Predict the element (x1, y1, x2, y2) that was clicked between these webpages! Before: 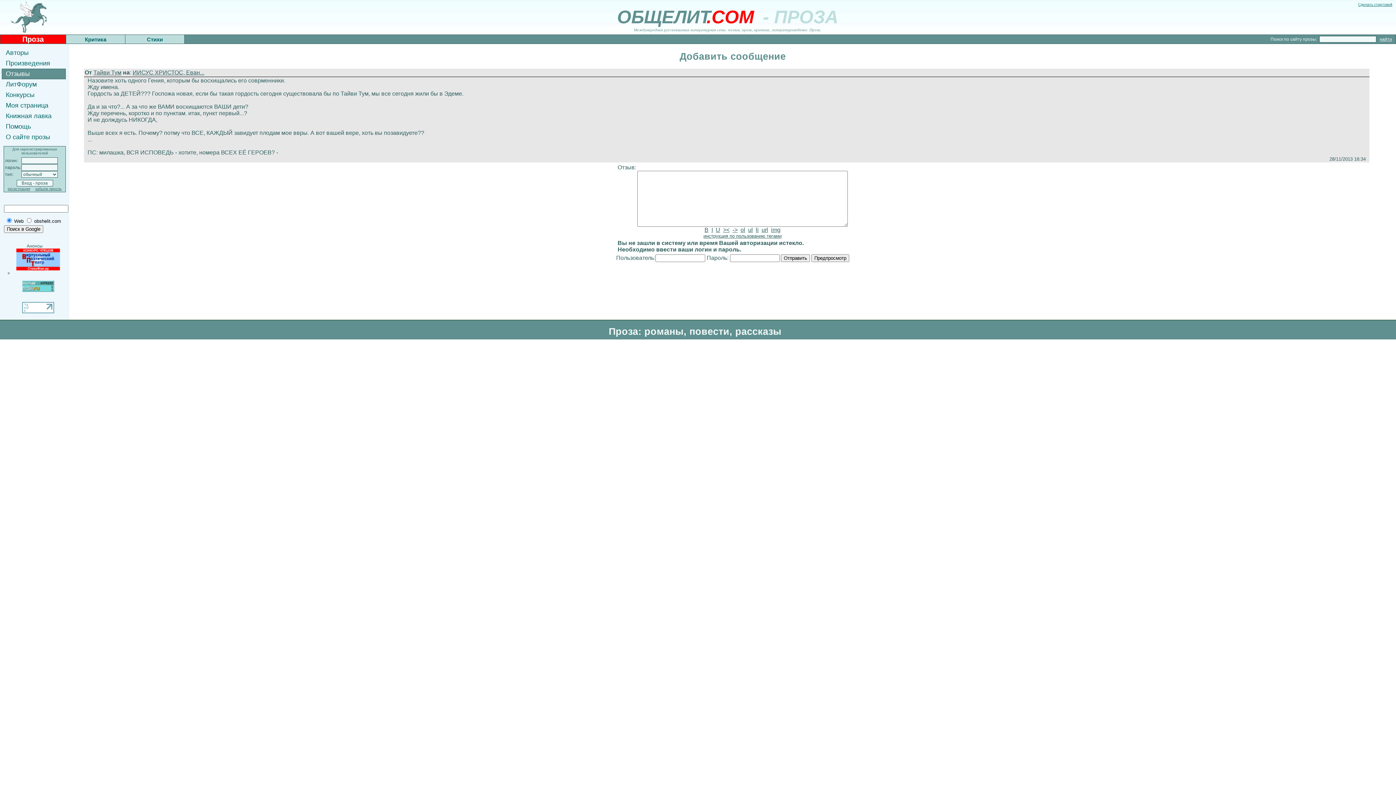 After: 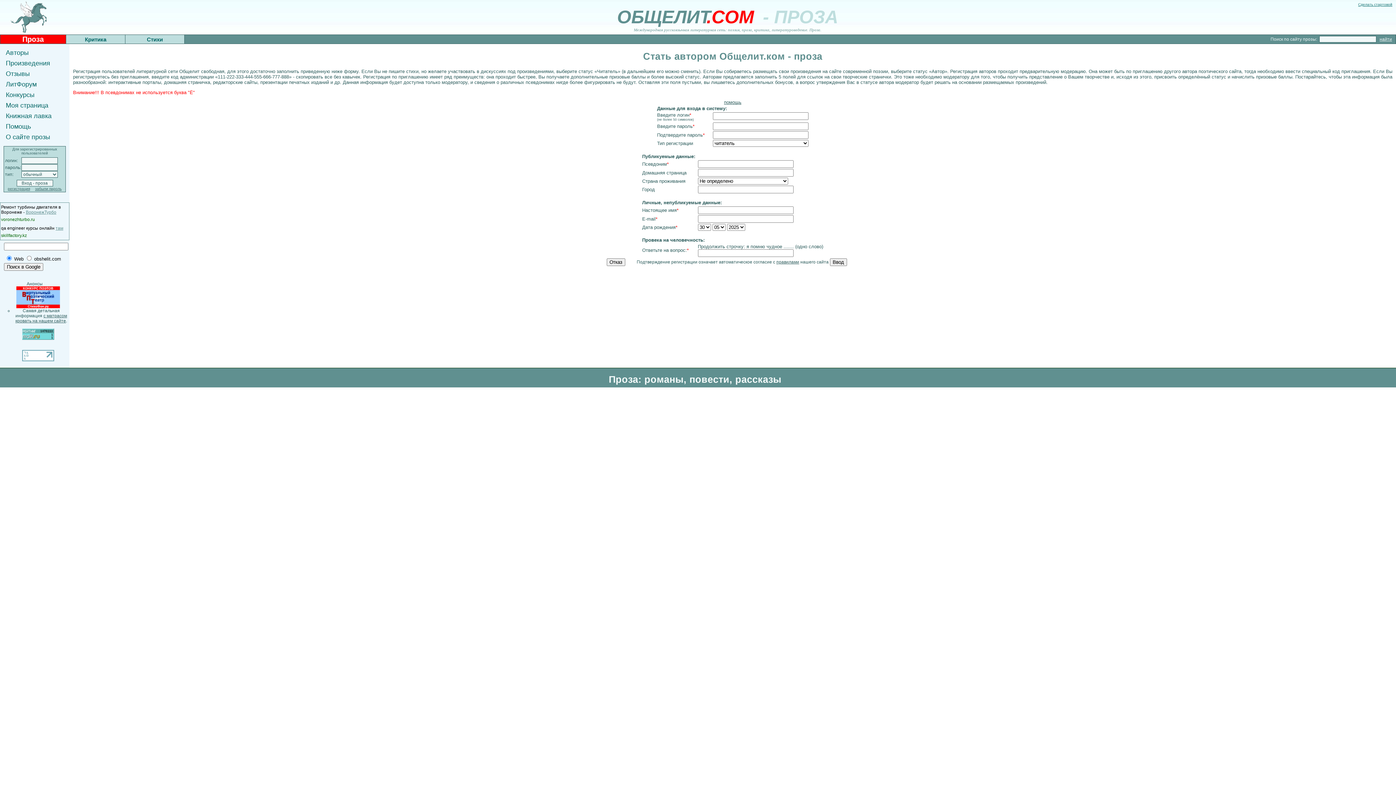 Action: label: регистрация bbox: (7, 186, 30, 190)